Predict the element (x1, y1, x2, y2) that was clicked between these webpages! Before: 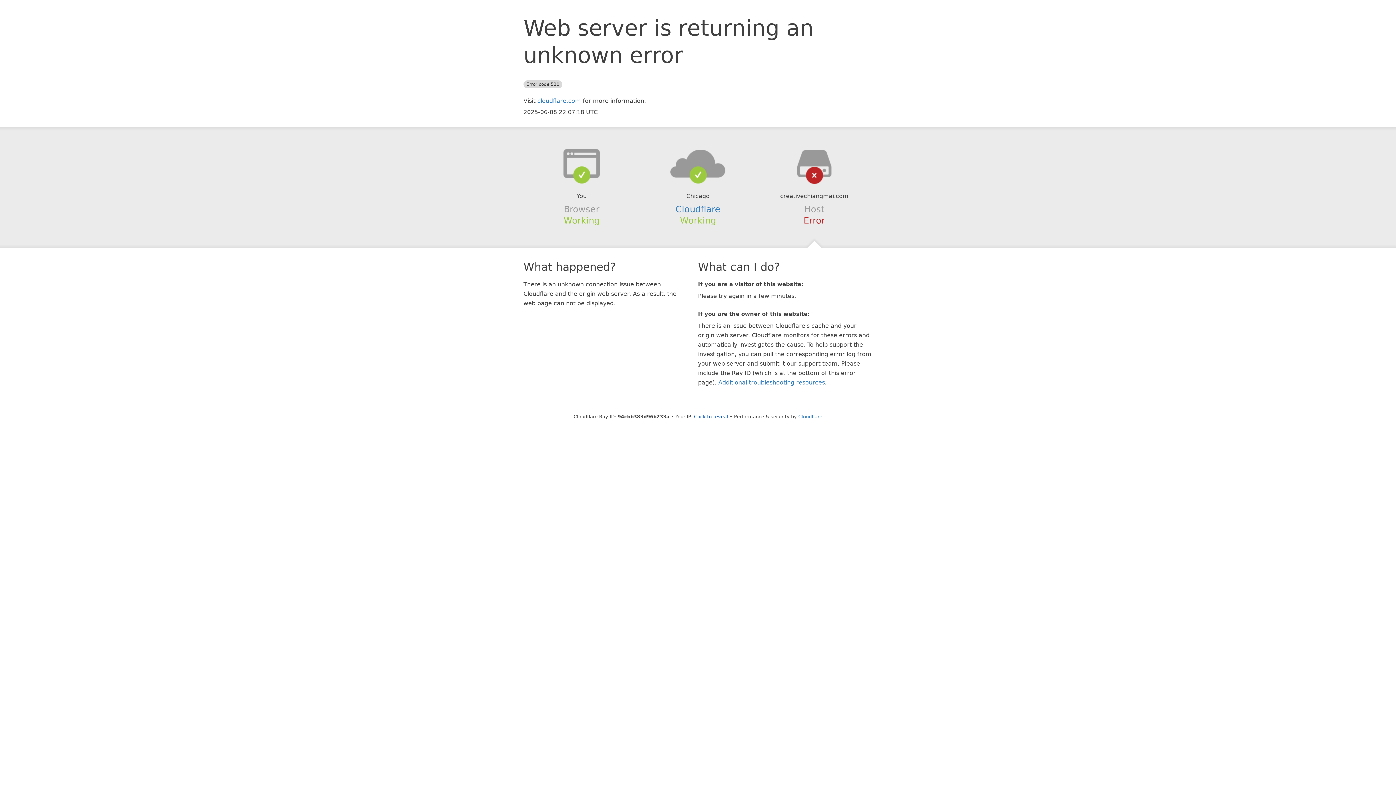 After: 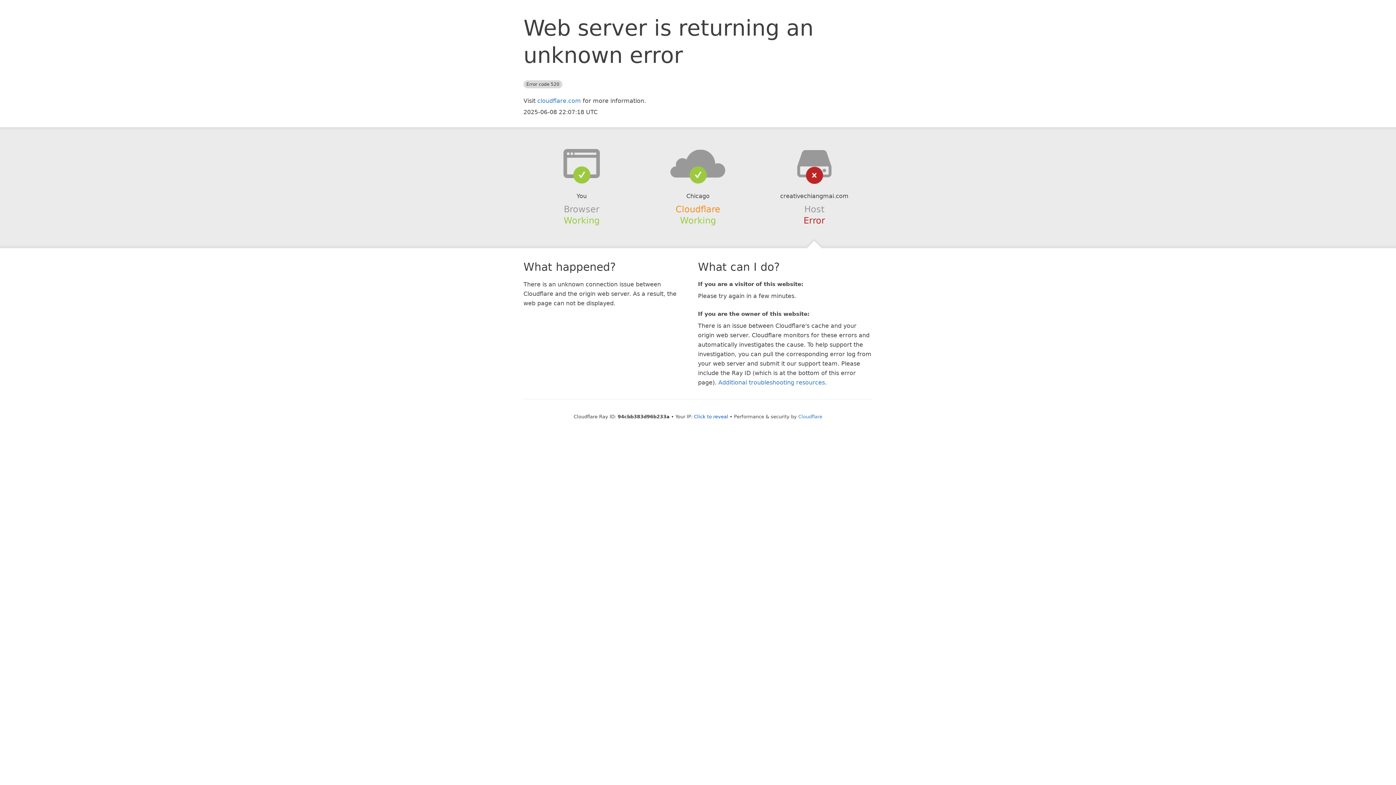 Action: bbox: (675, 204, 720, 214) label: Cloudflare